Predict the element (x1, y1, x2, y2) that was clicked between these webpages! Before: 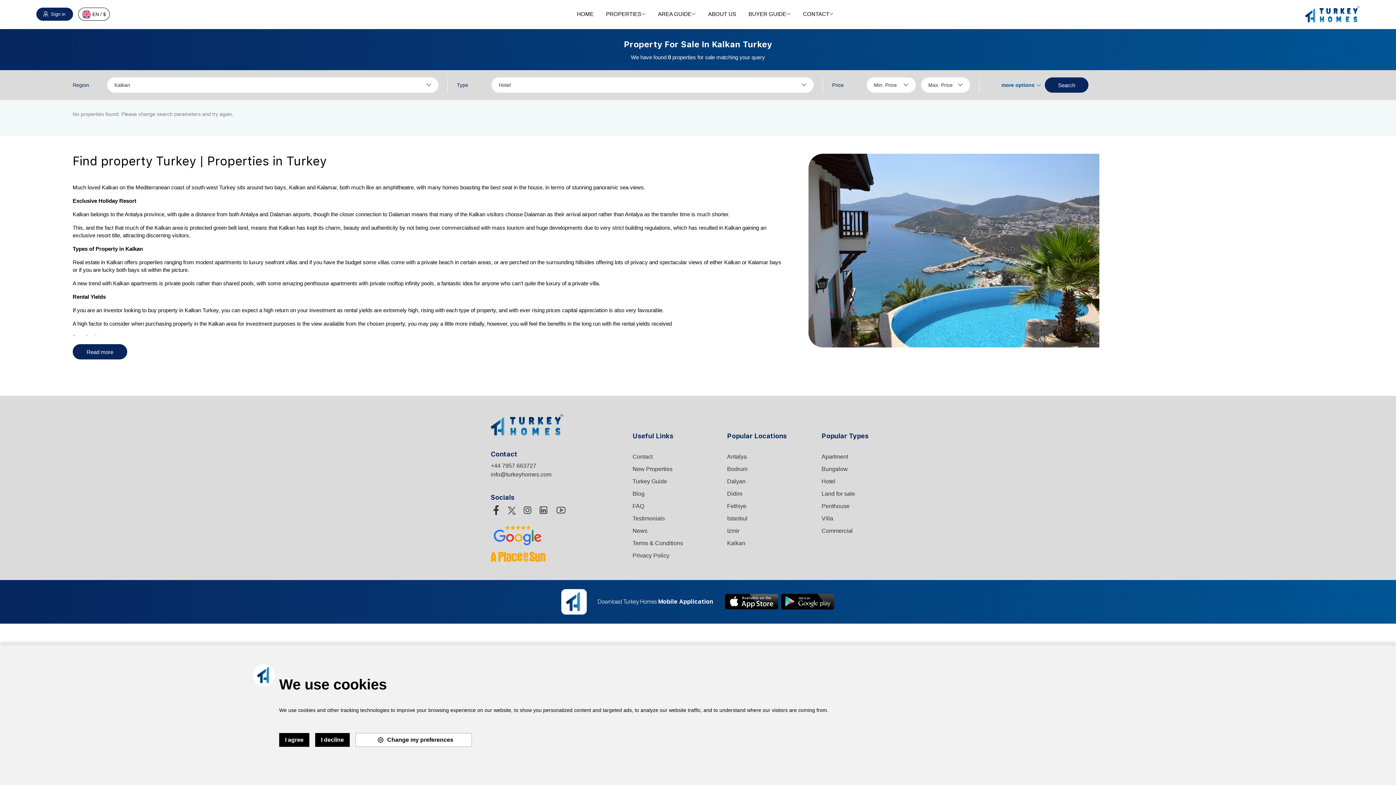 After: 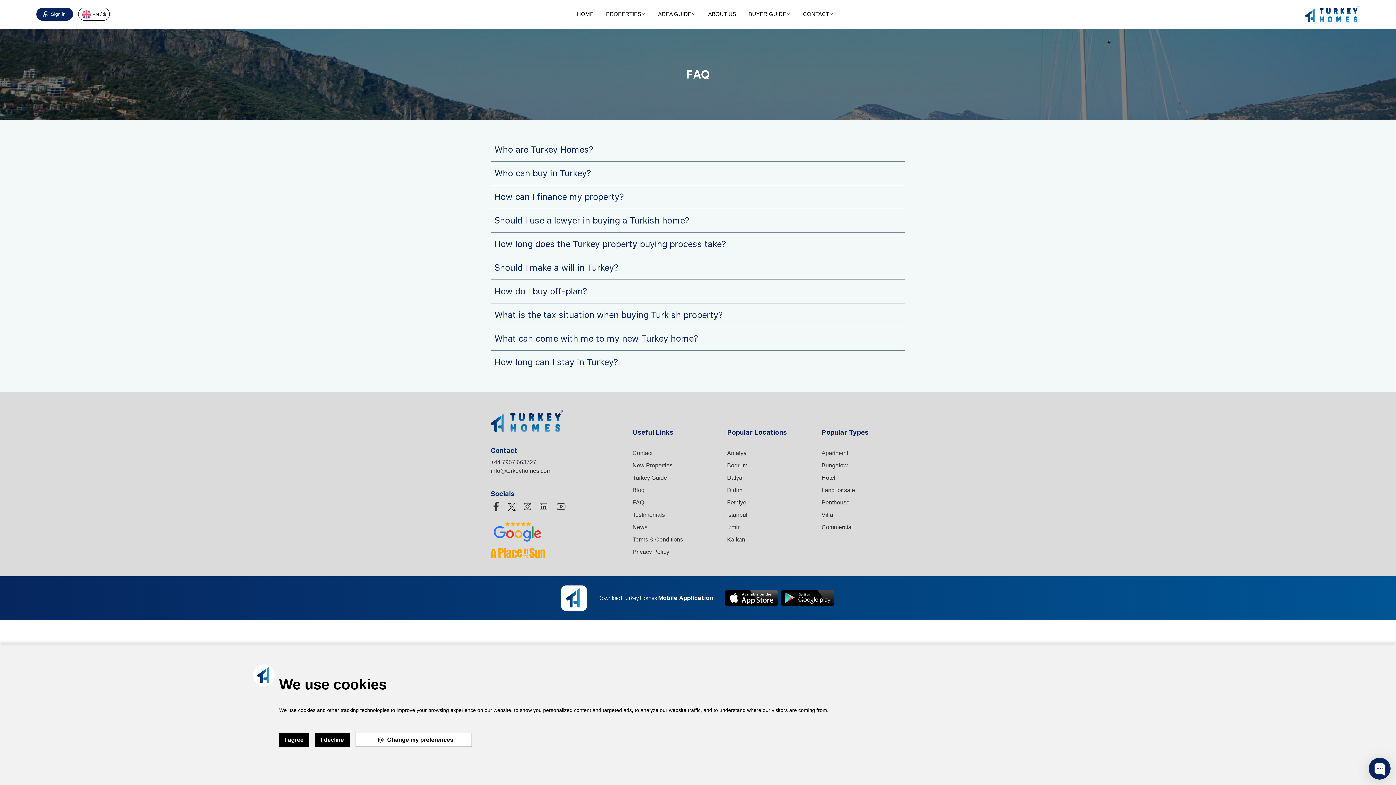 Action: label: FAQ bbox: (632, 503, 644, 509)